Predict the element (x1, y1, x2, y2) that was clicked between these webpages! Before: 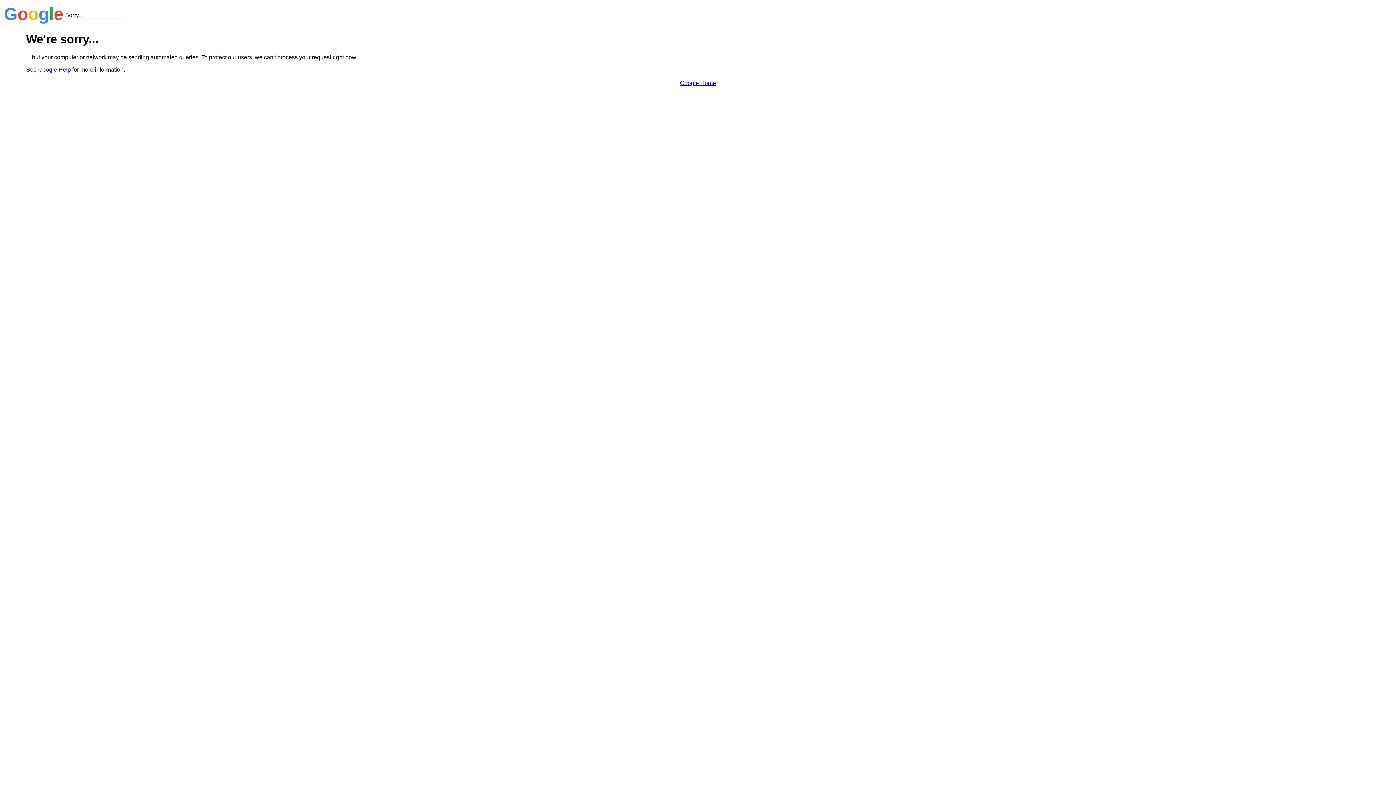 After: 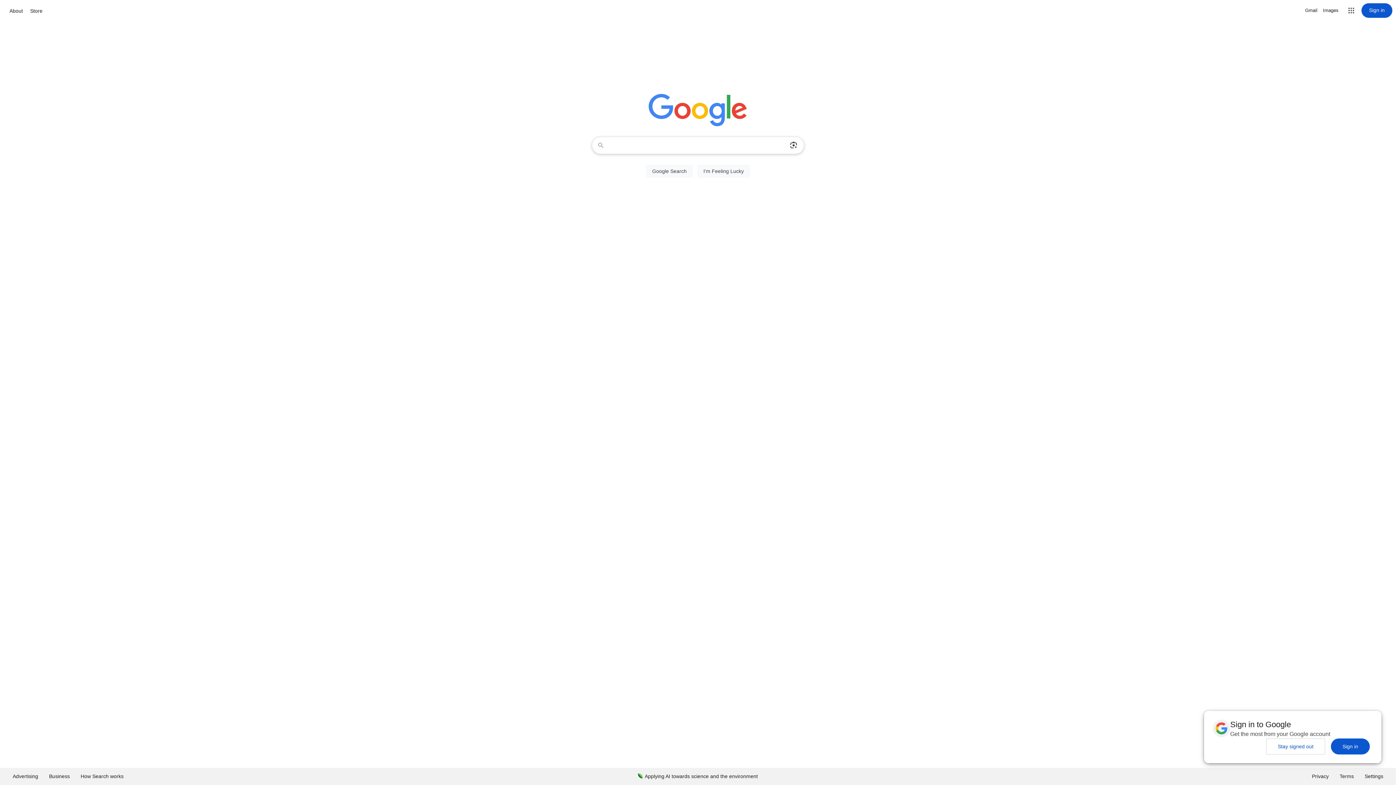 Action: bbox: (680, 79, 716, 86) label: Google Home